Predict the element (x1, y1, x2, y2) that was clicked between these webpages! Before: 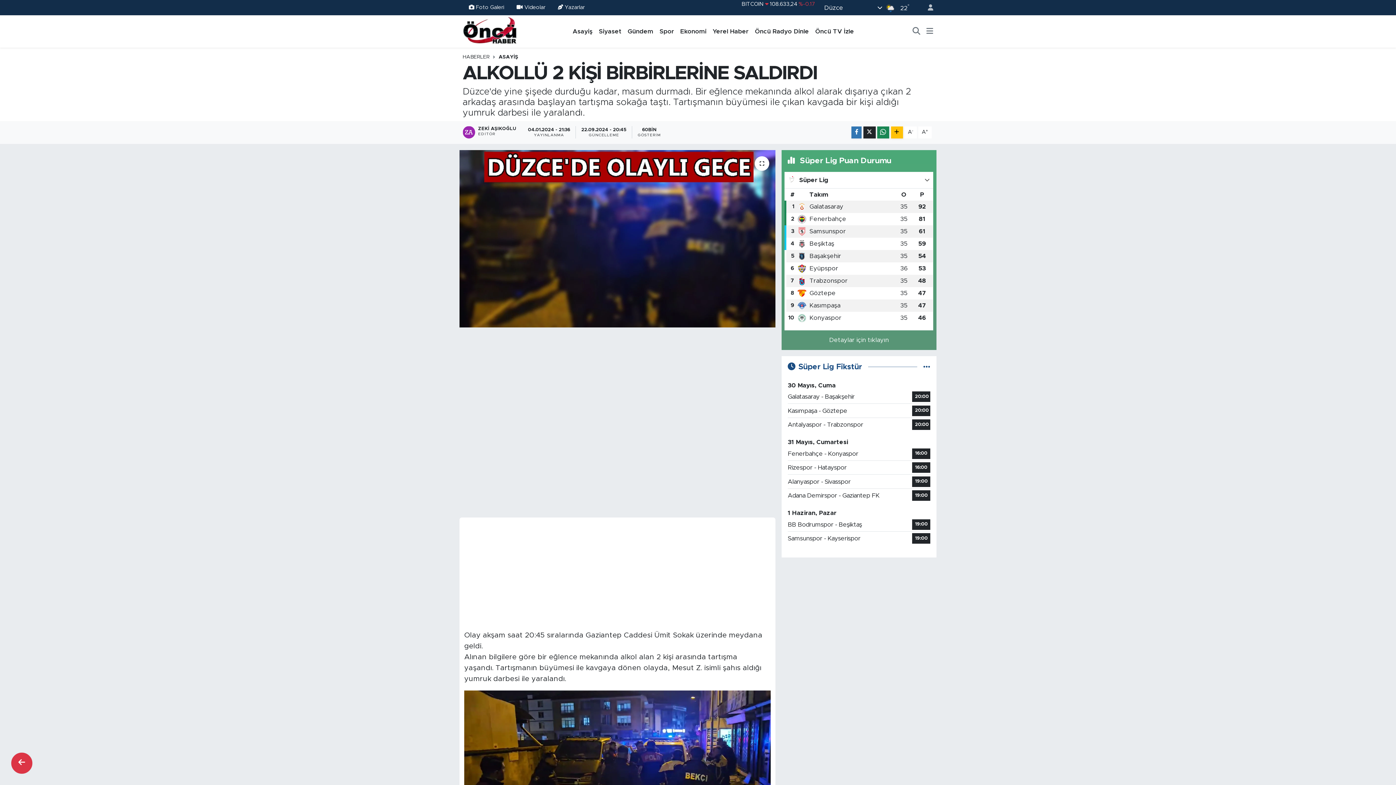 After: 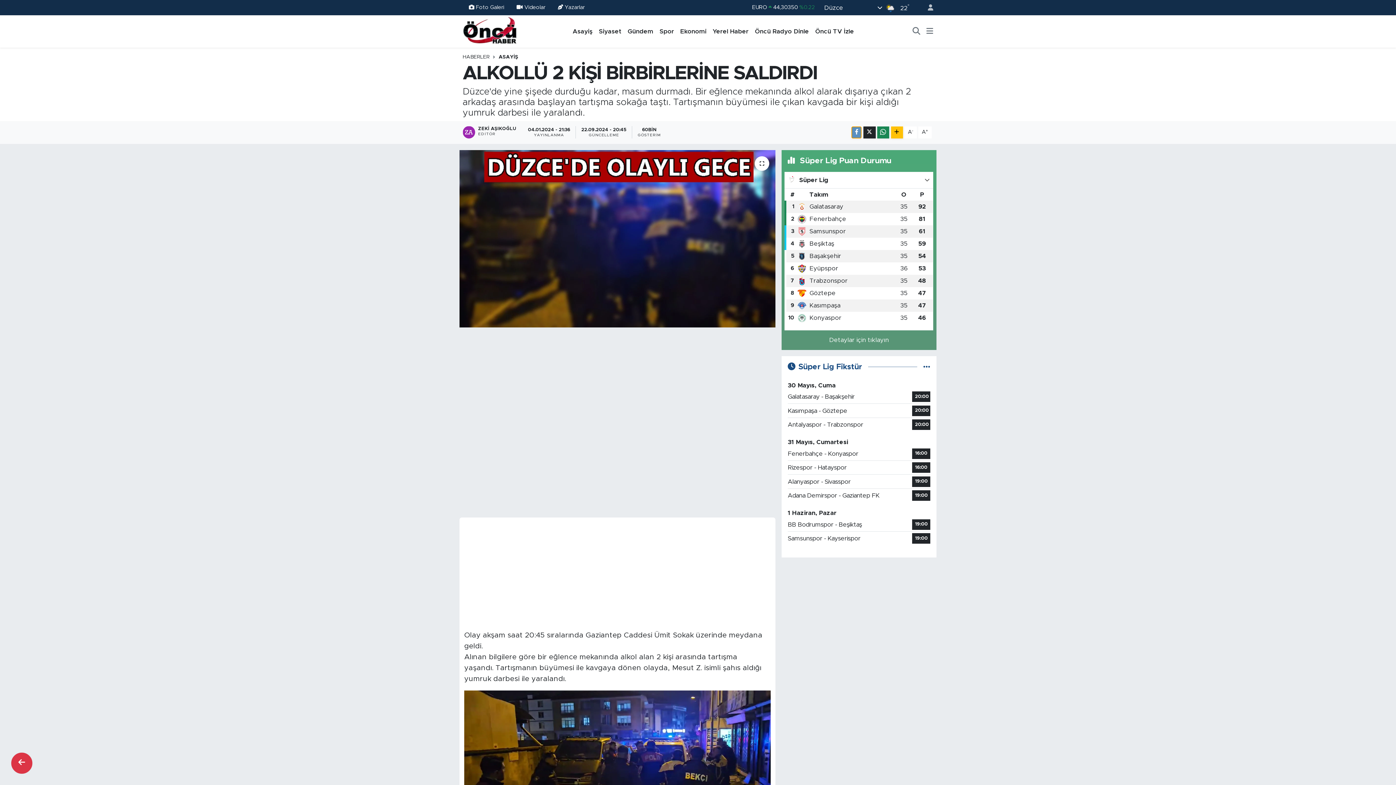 Action: bbox: (851, 126, 861, 138)